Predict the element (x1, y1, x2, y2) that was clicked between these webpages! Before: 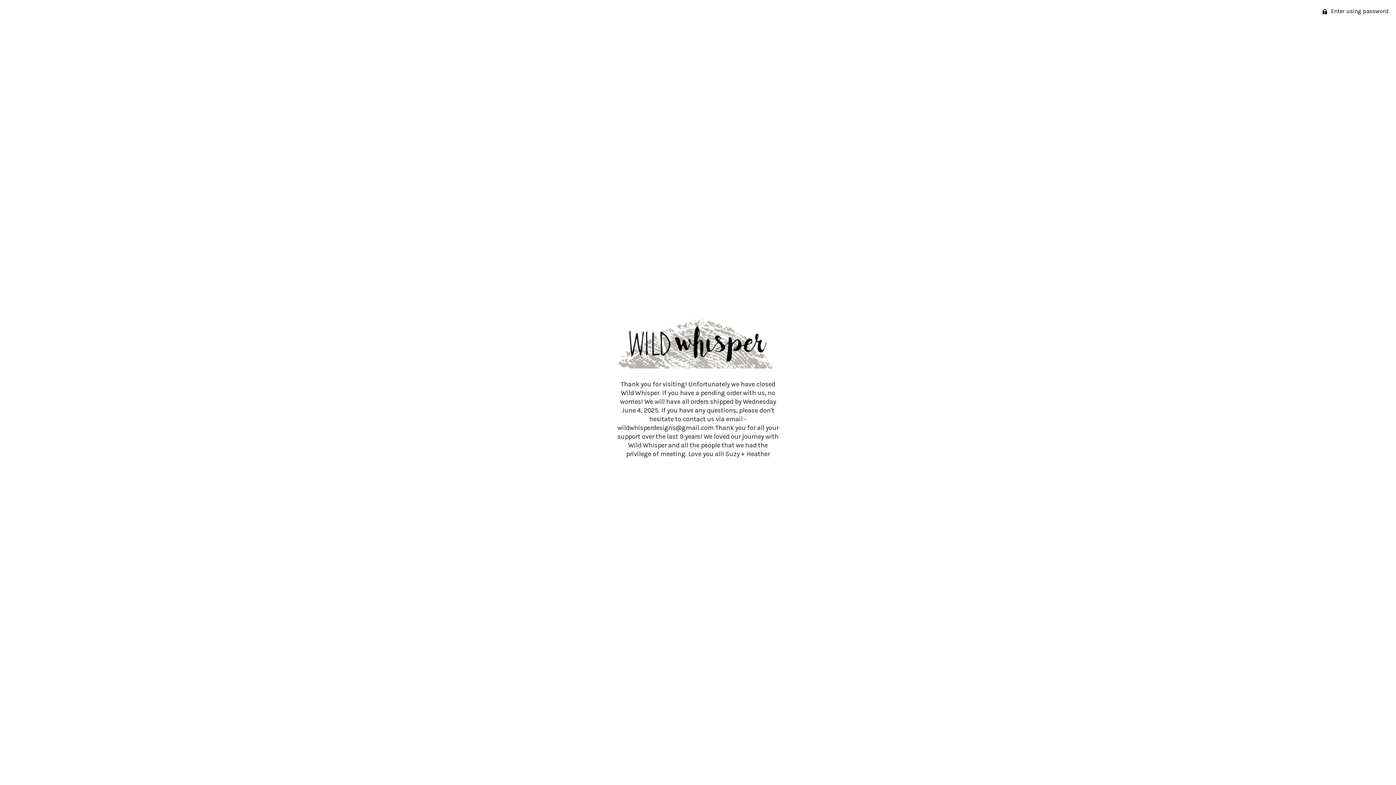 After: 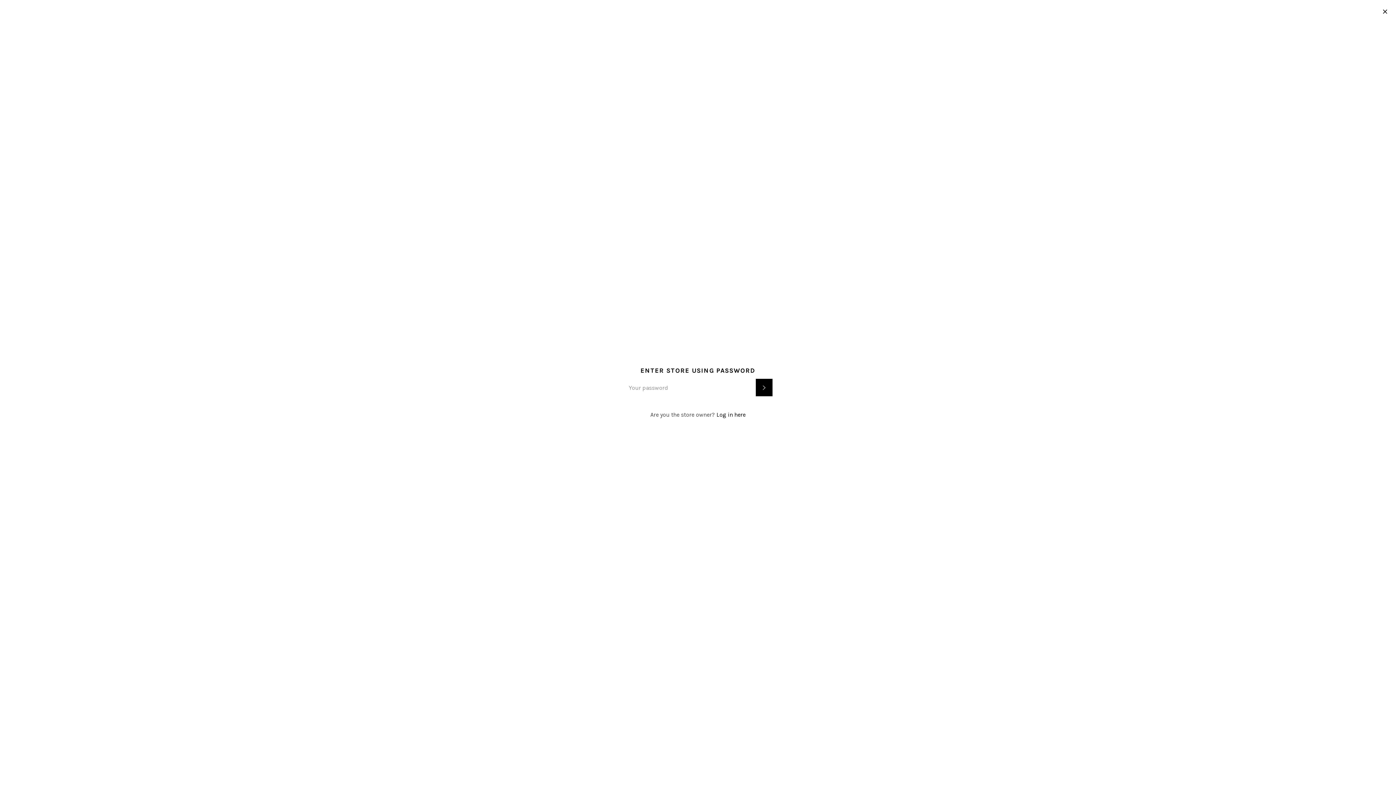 Action: bbox: (1315, 0, 1396, 22) label:  Enter using password